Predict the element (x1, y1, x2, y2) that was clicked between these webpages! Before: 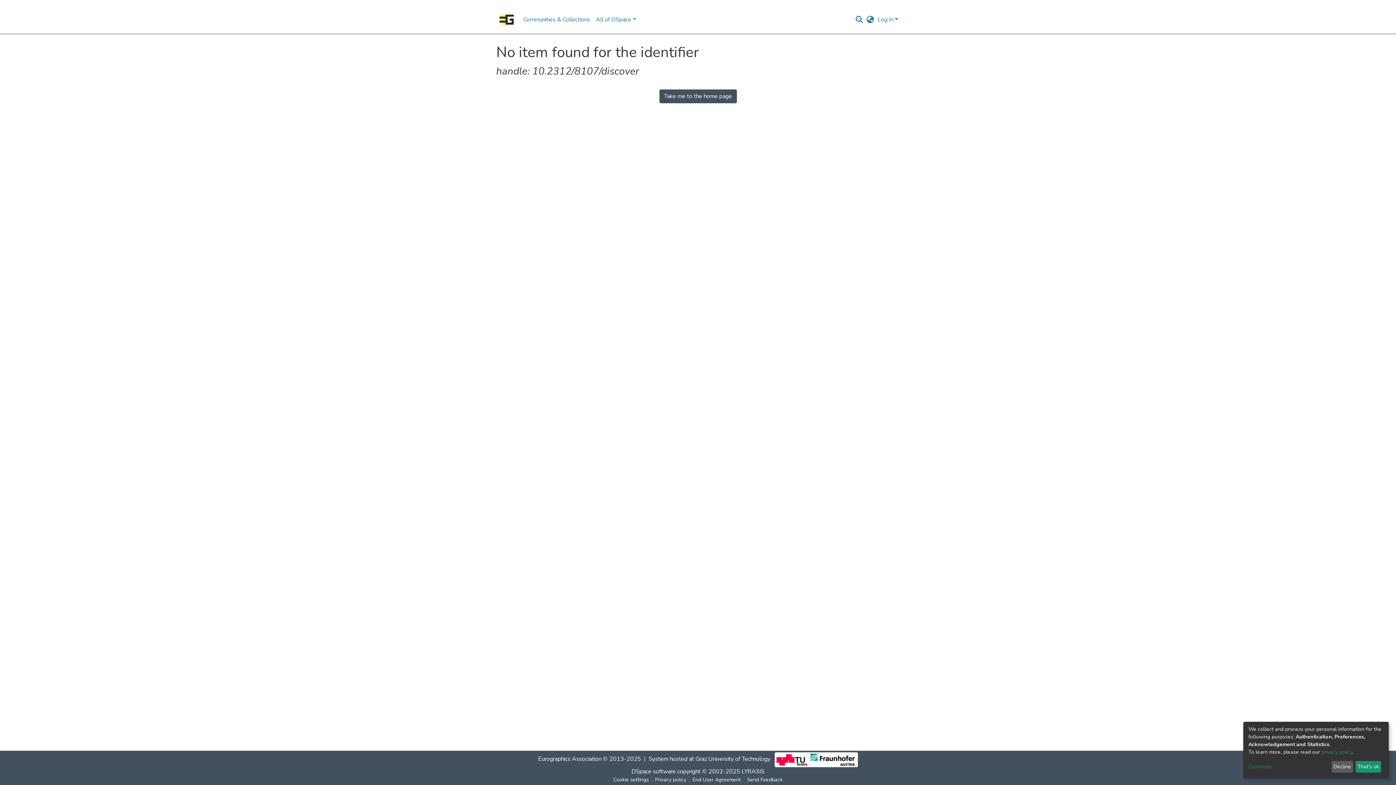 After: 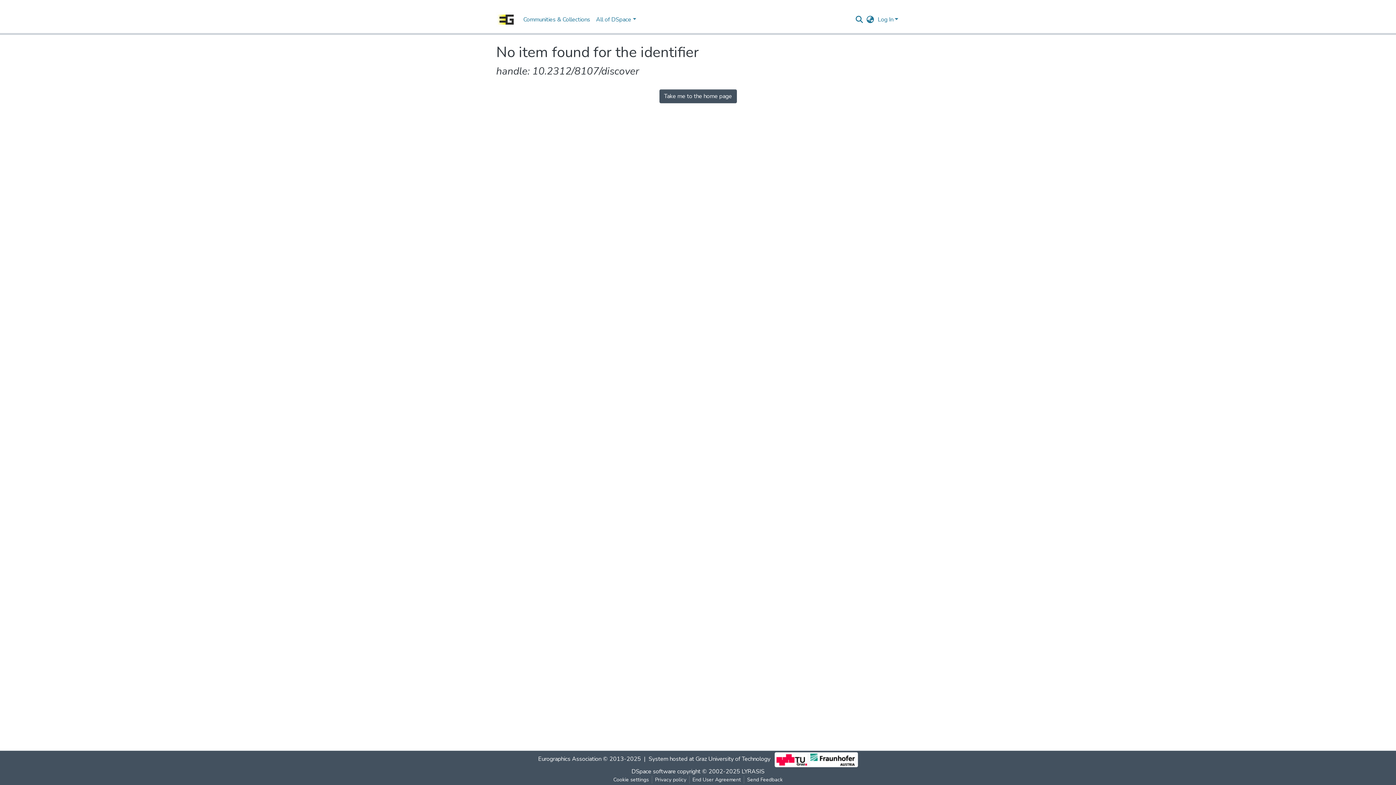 Action: bbox: (1331, 761, 1353, 773) label: Decline